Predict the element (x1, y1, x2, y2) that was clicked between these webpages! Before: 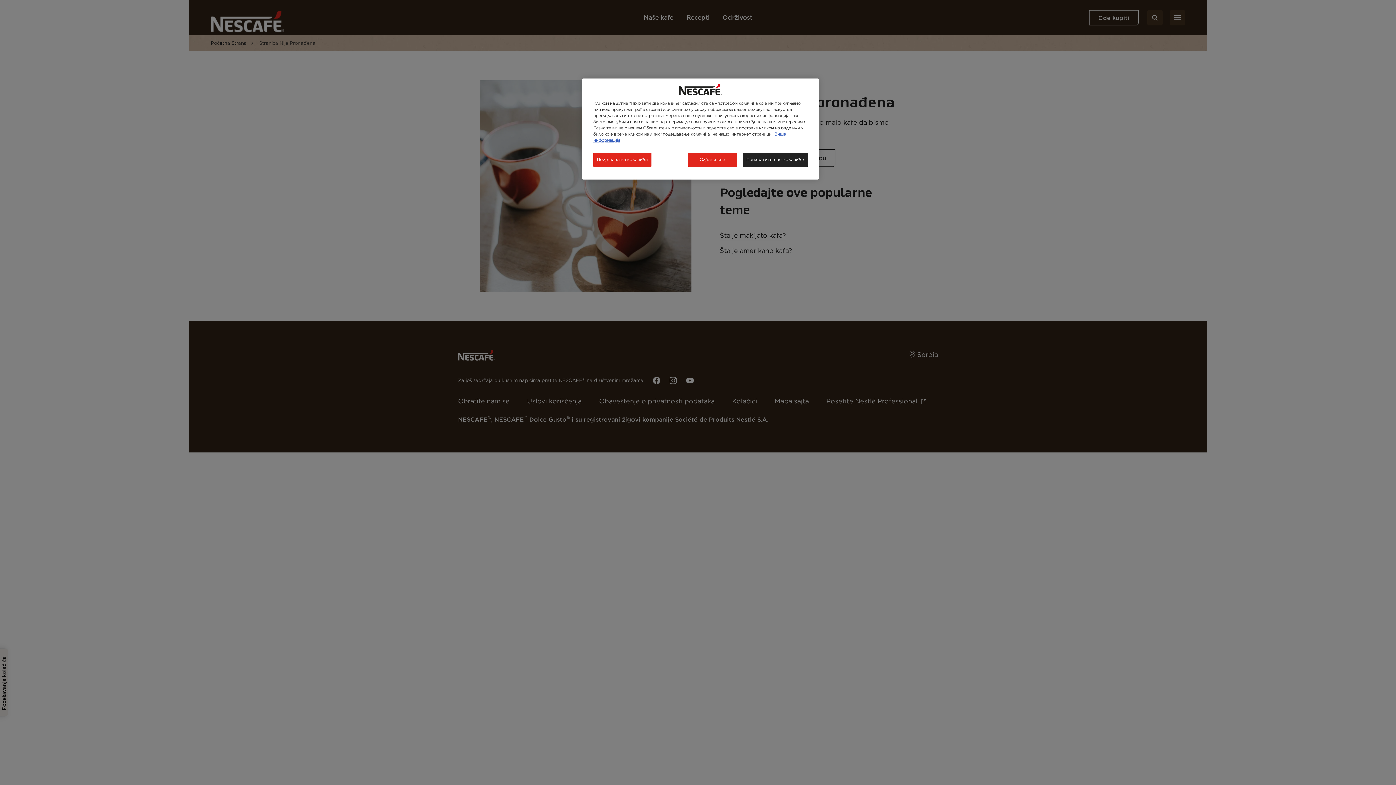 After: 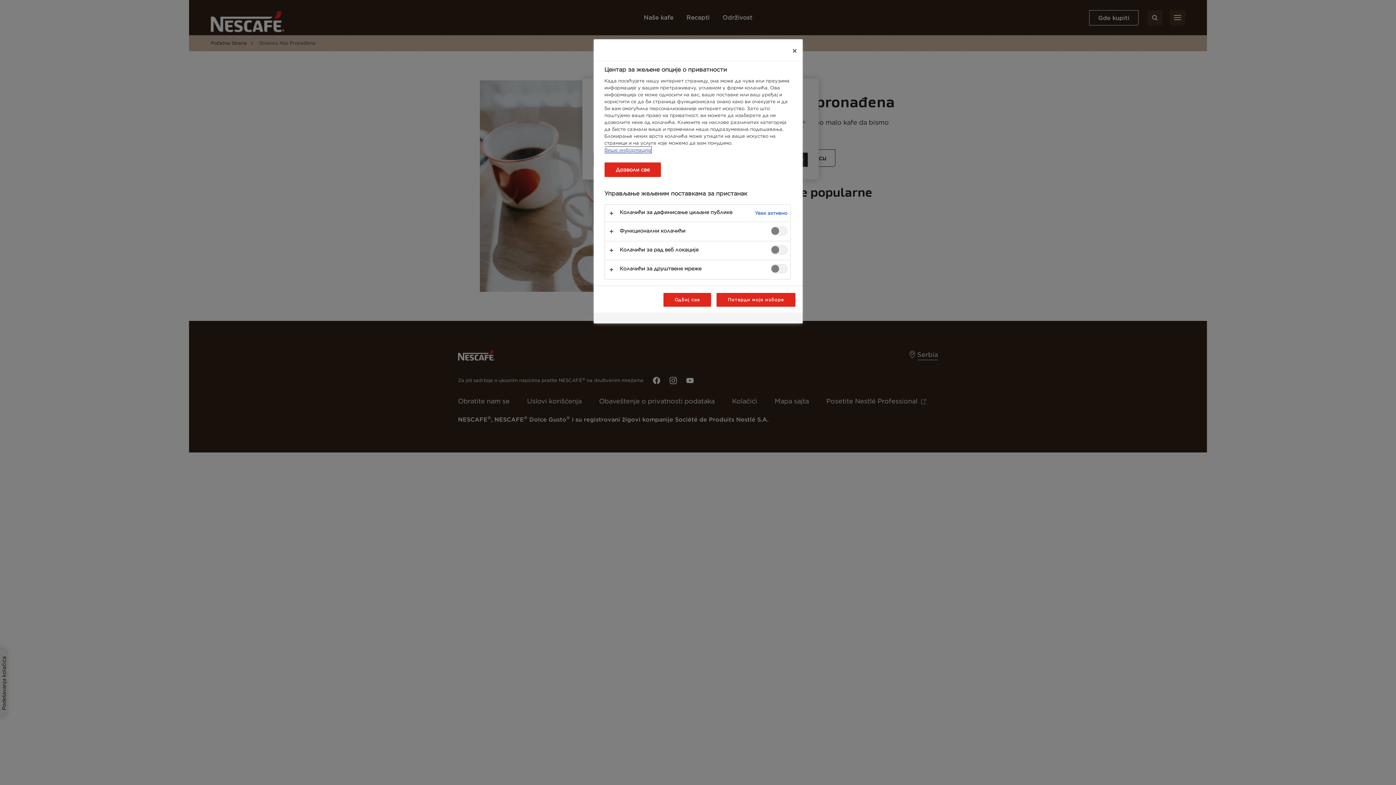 Action: label: More information about your privacy, opens in a new tab bbox: (781, 125, 791, 130)